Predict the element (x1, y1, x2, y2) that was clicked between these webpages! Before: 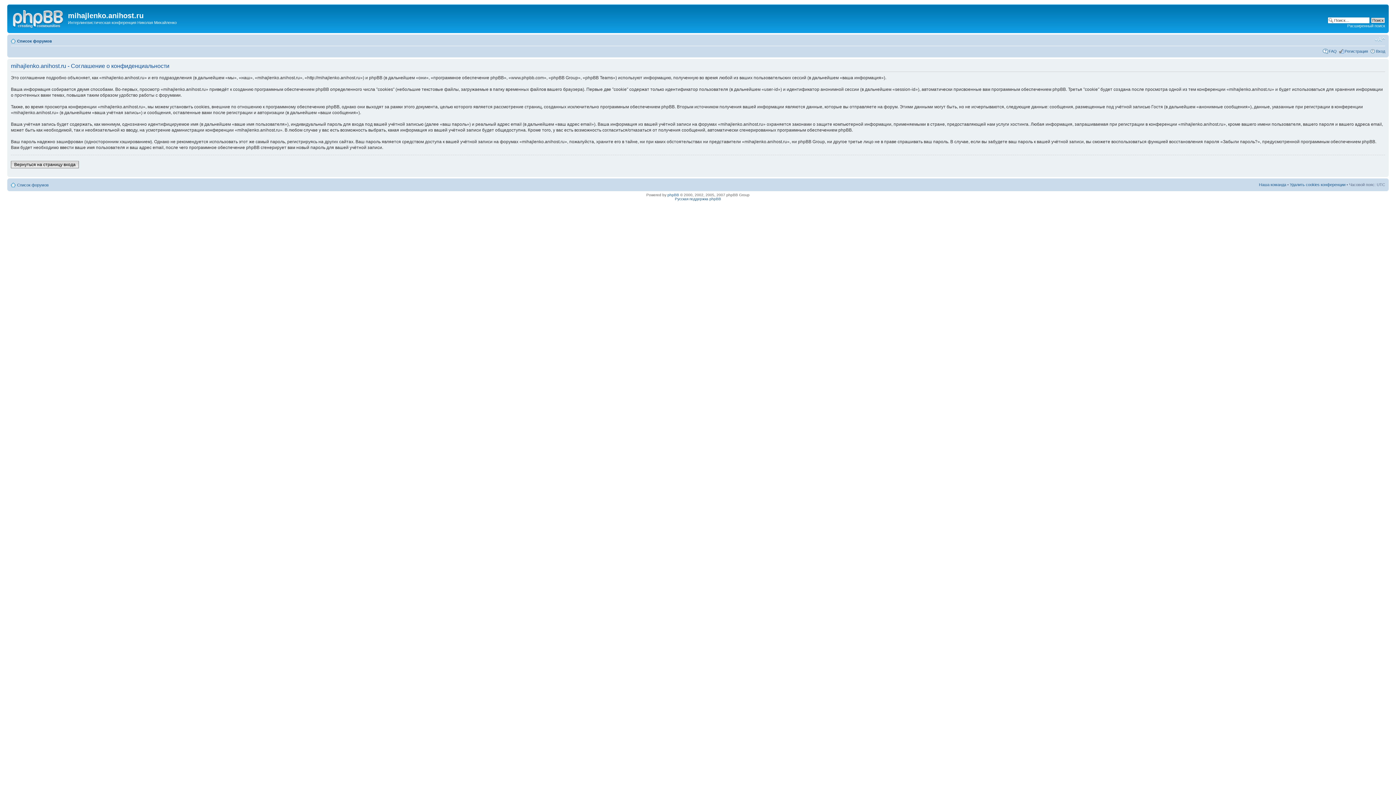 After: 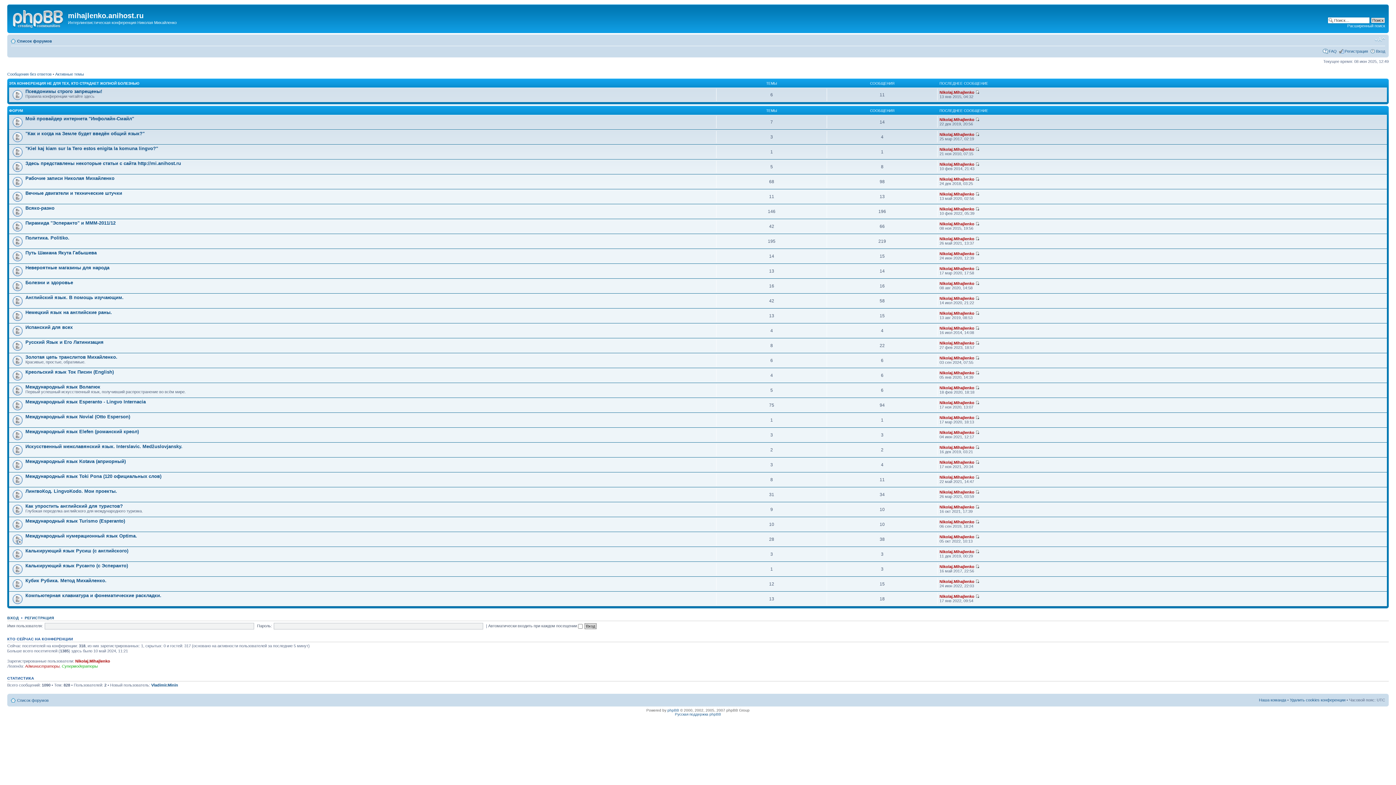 Action: bbox: (17, 182, 48, 187) label: Список форумов